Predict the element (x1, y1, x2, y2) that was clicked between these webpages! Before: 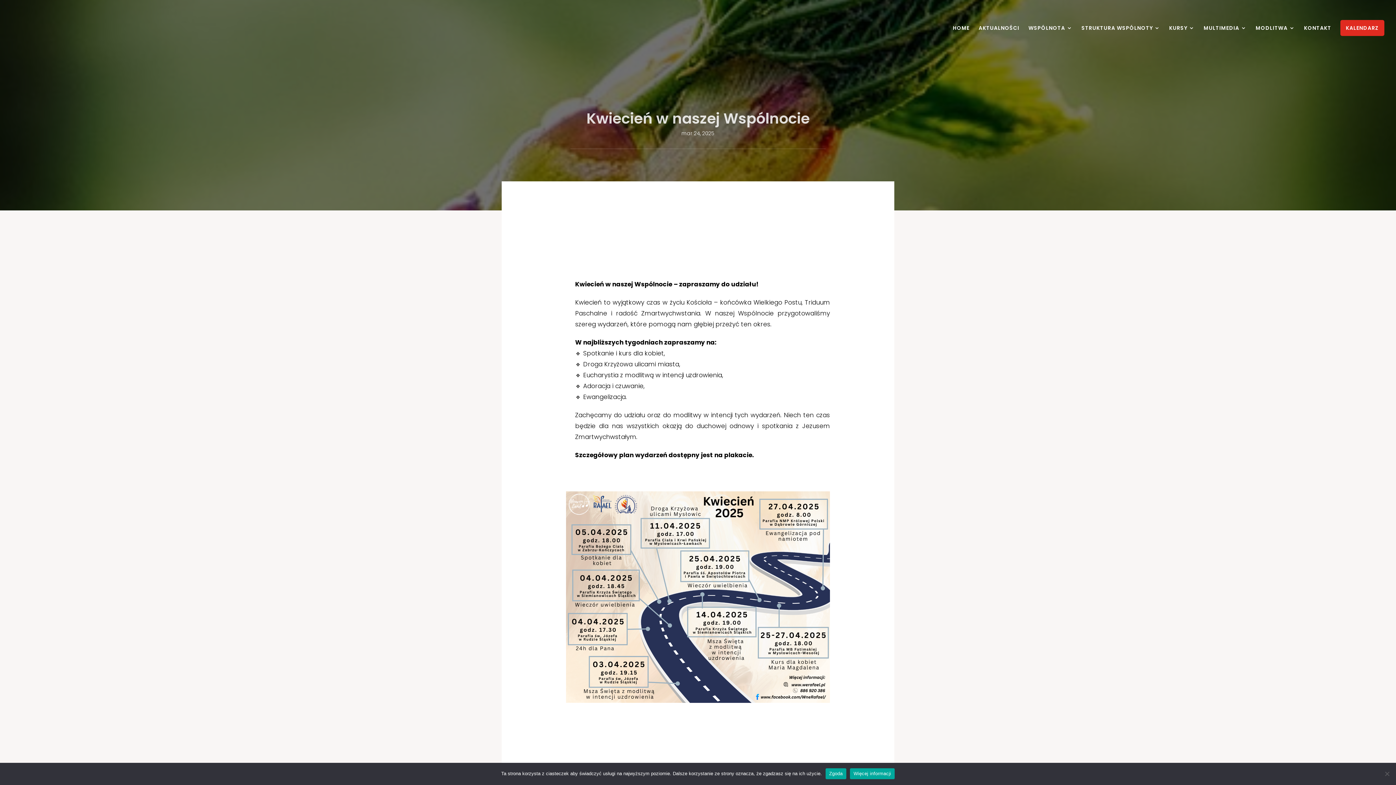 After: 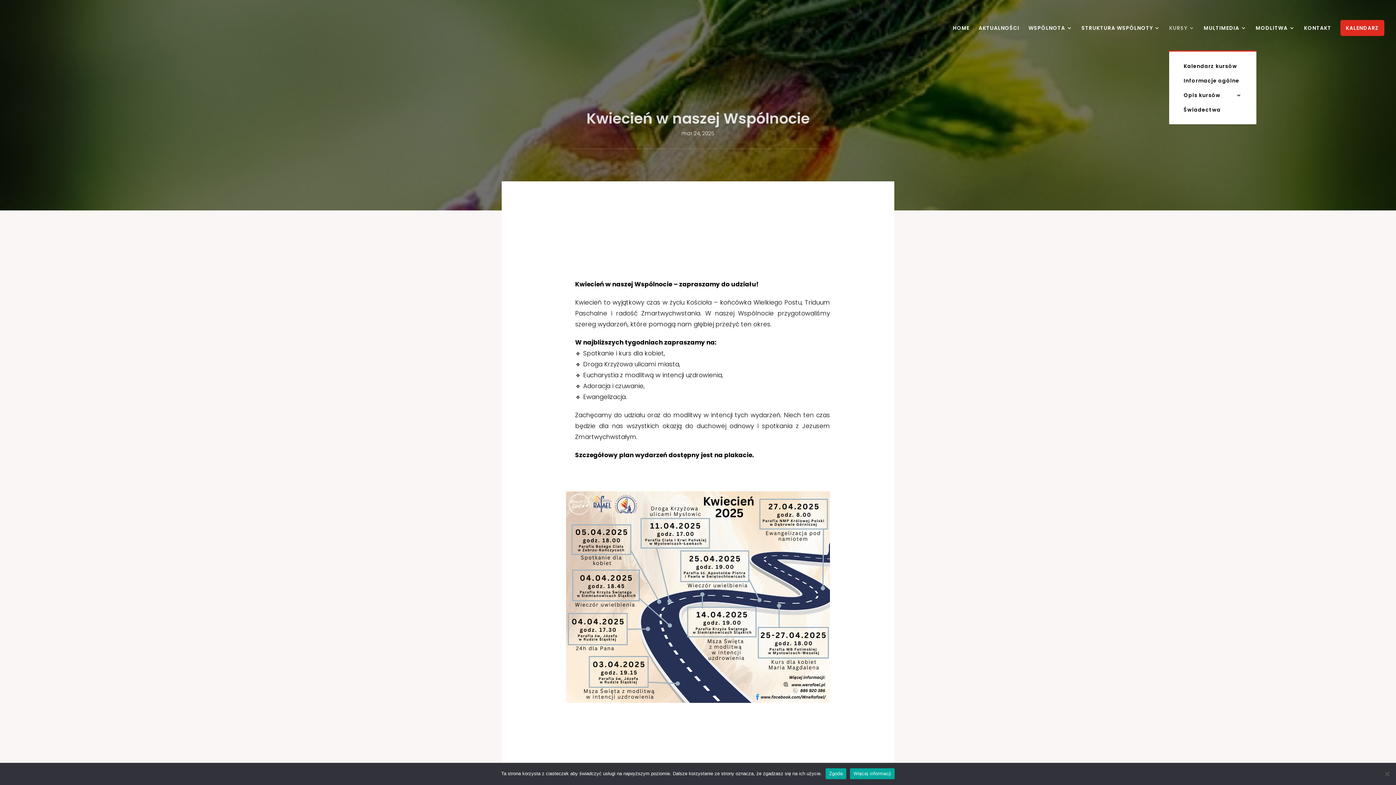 Action: bbox: (1169, 25, 1194, 50) label: KURSY